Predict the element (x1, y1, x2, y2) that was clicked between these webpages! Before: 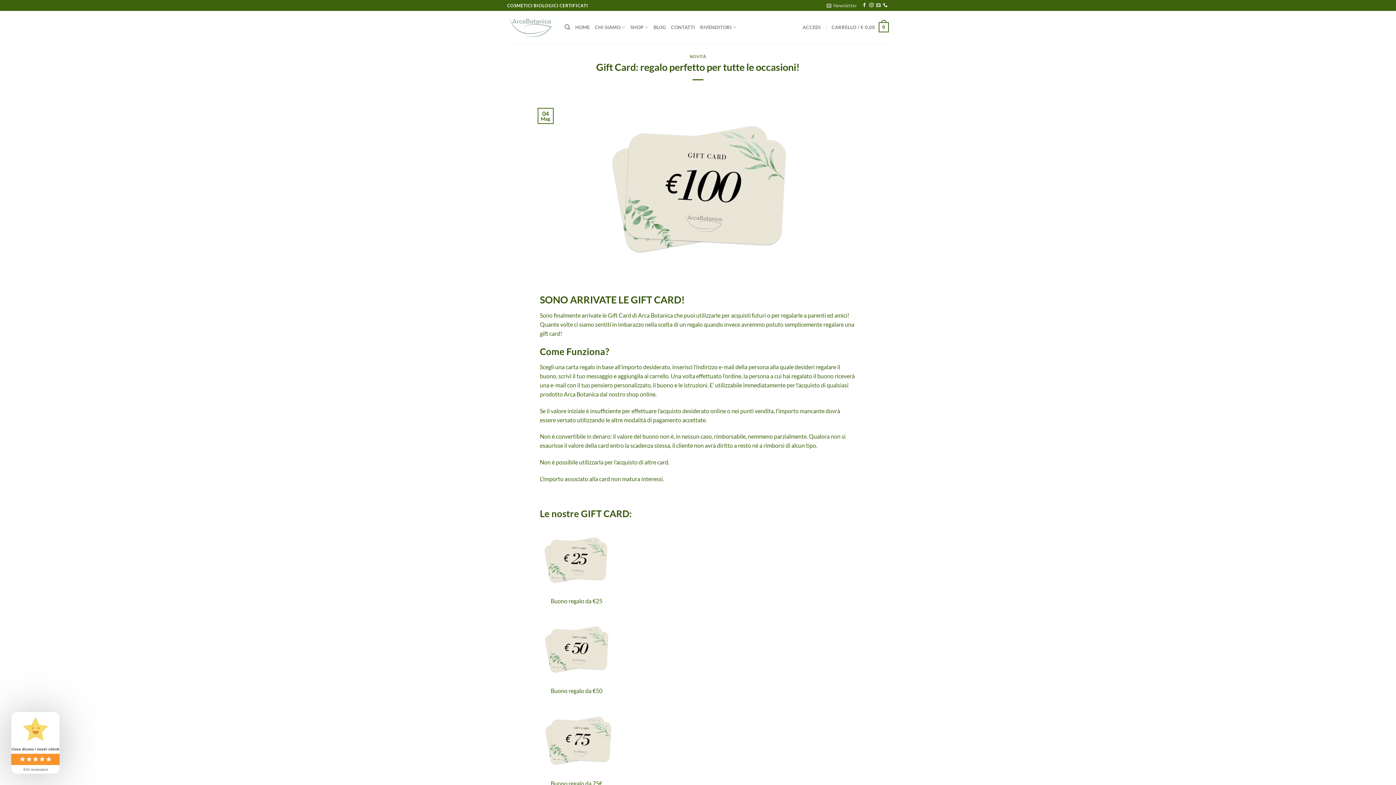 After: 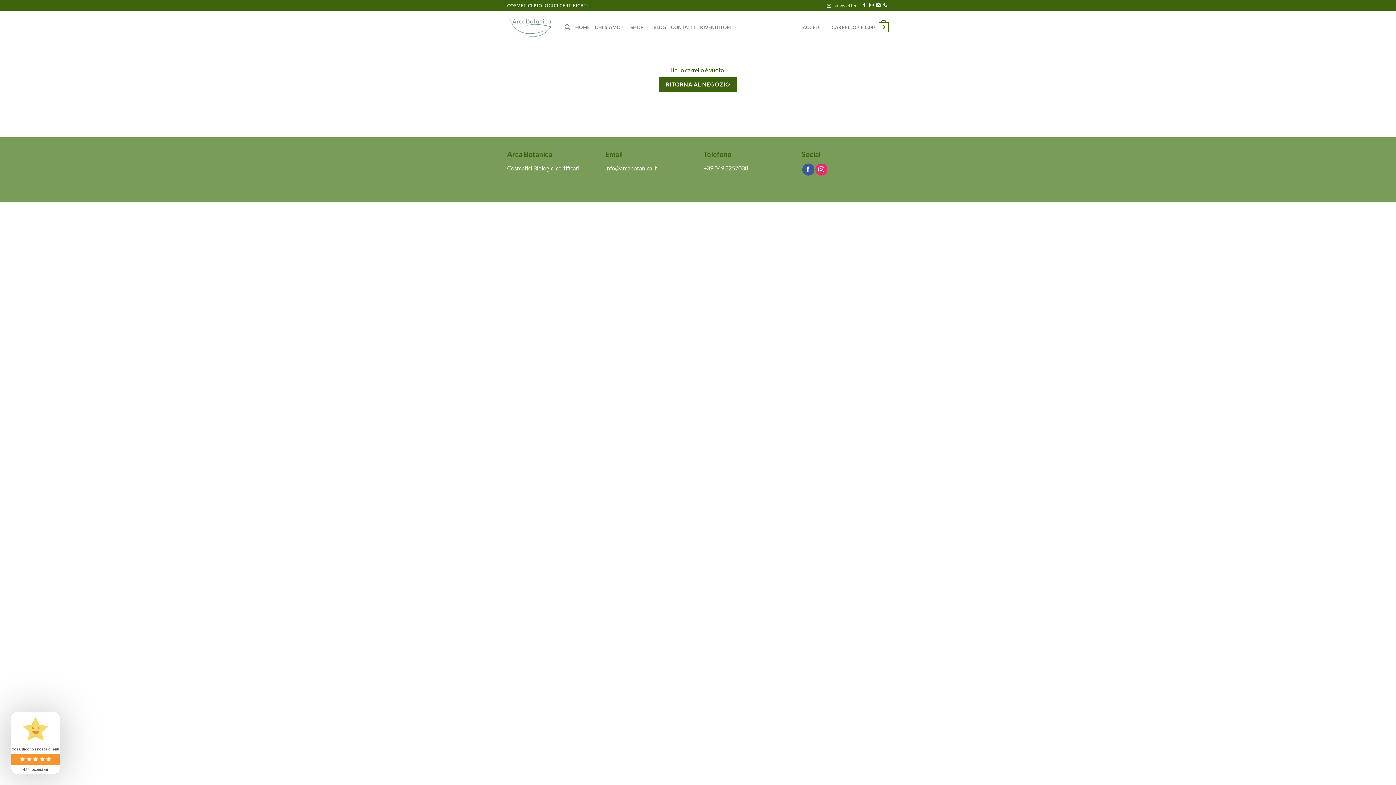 Action: bbox: (831, 17, 889, 37) label: CARRELLO / € 0,00
0